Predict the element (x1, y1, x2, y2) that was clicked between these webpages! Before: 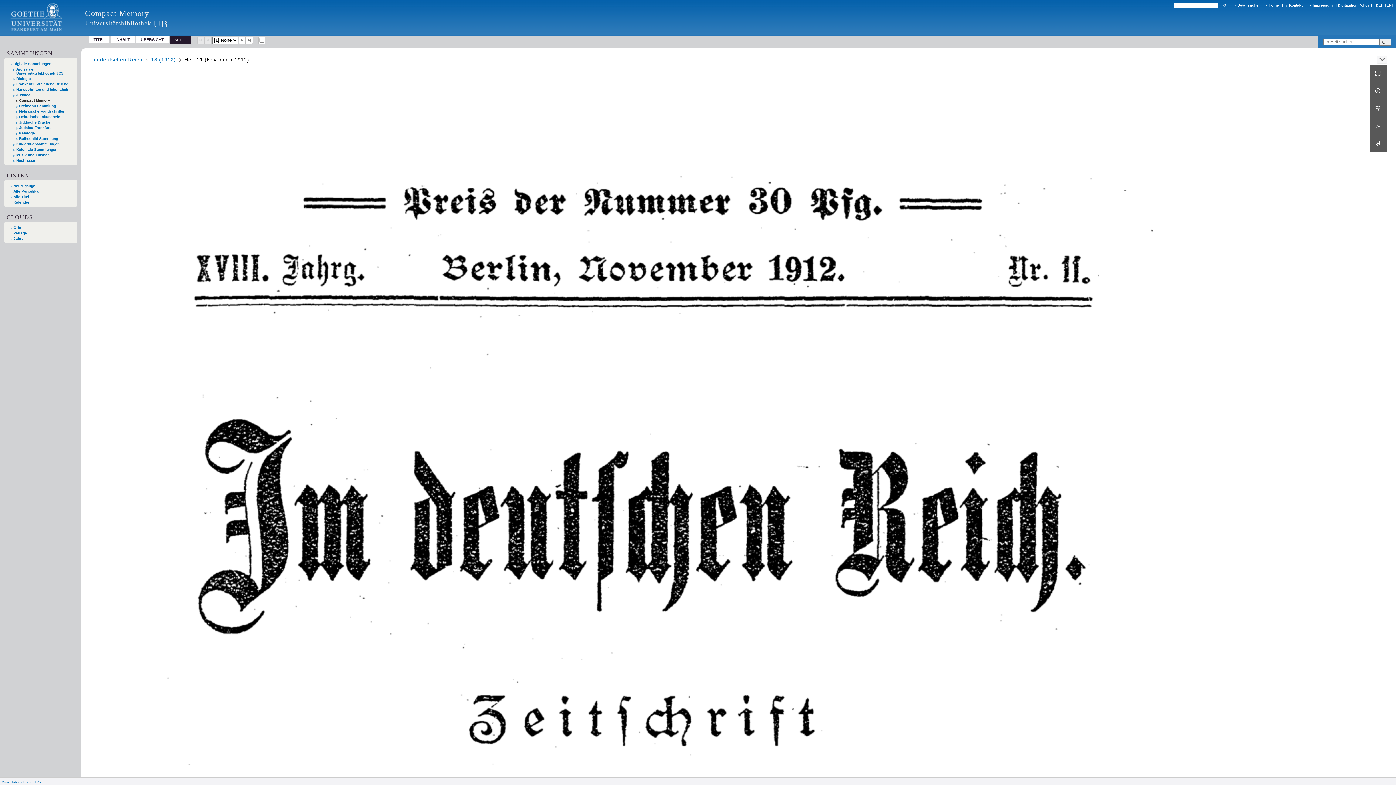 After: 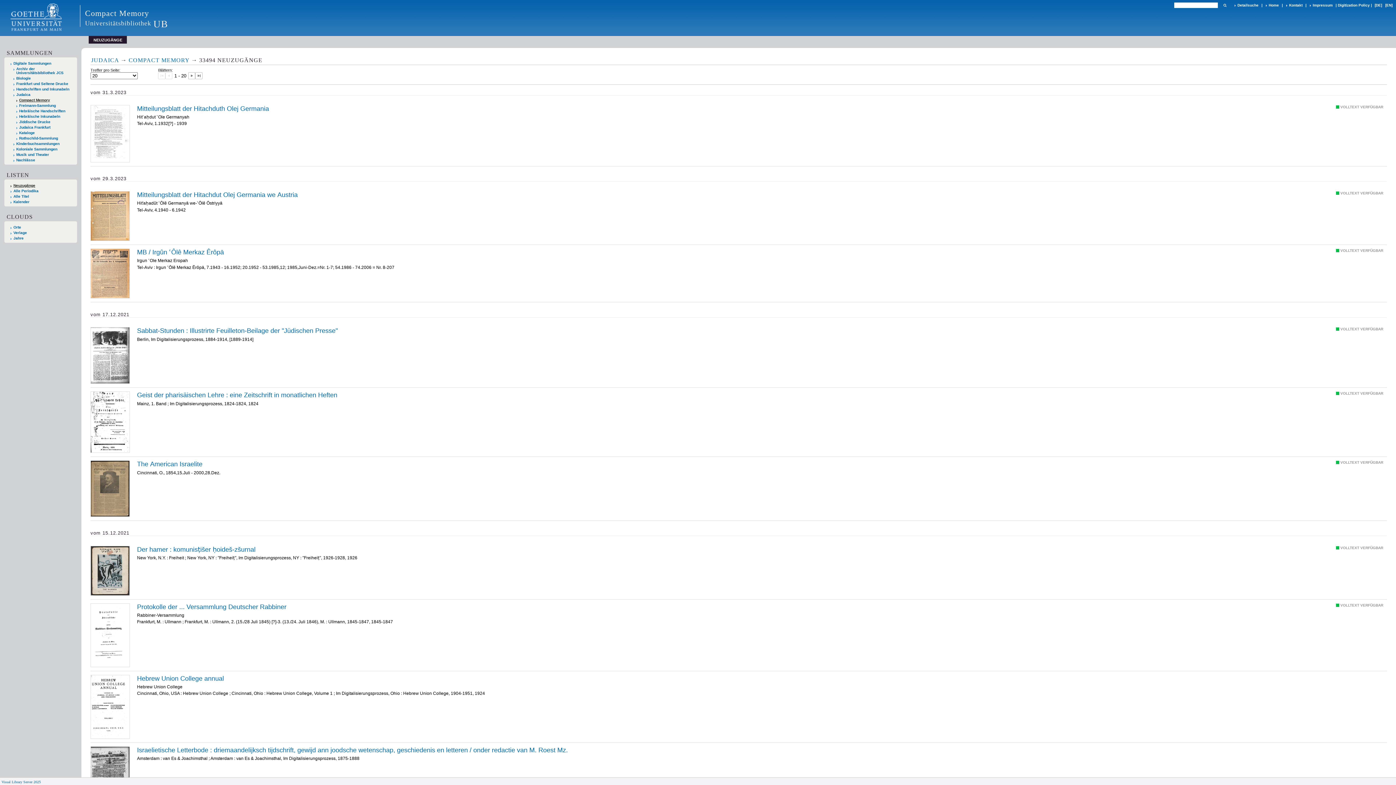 Action: bbox: (10, 183, 74, 187) label: Neuzugänge